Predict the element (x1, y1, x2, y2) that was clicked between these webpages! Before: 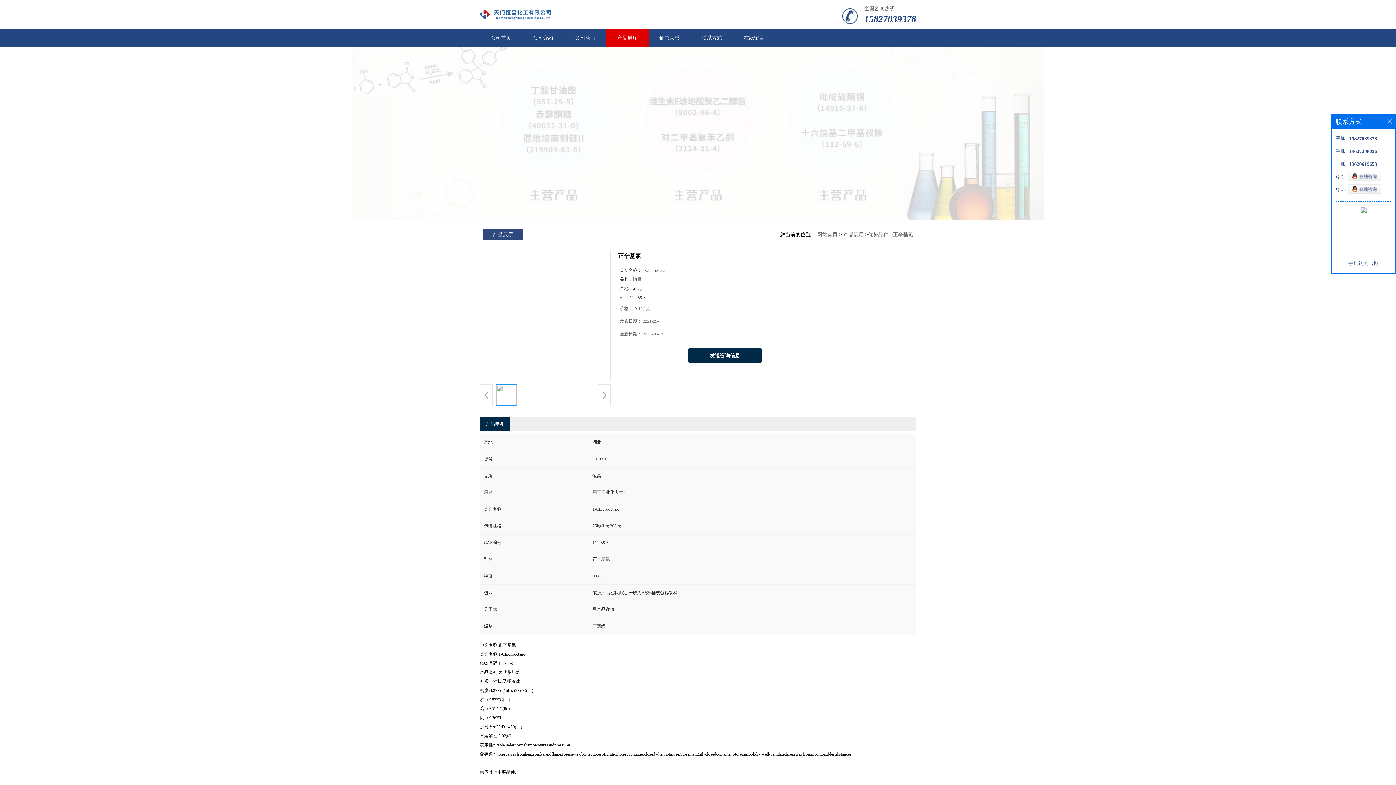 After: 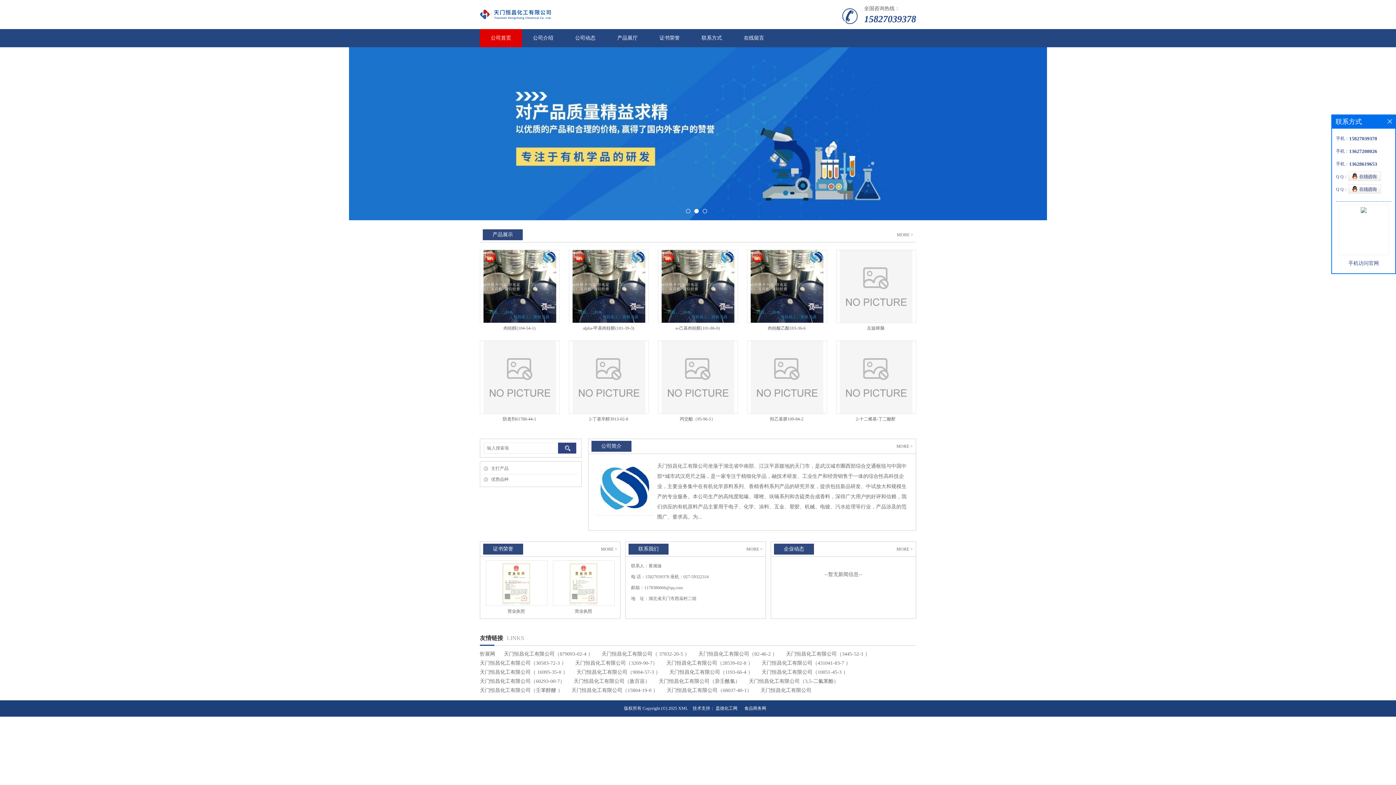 Action: label: 网站首页 bbox: (817, 232, 837, 237)